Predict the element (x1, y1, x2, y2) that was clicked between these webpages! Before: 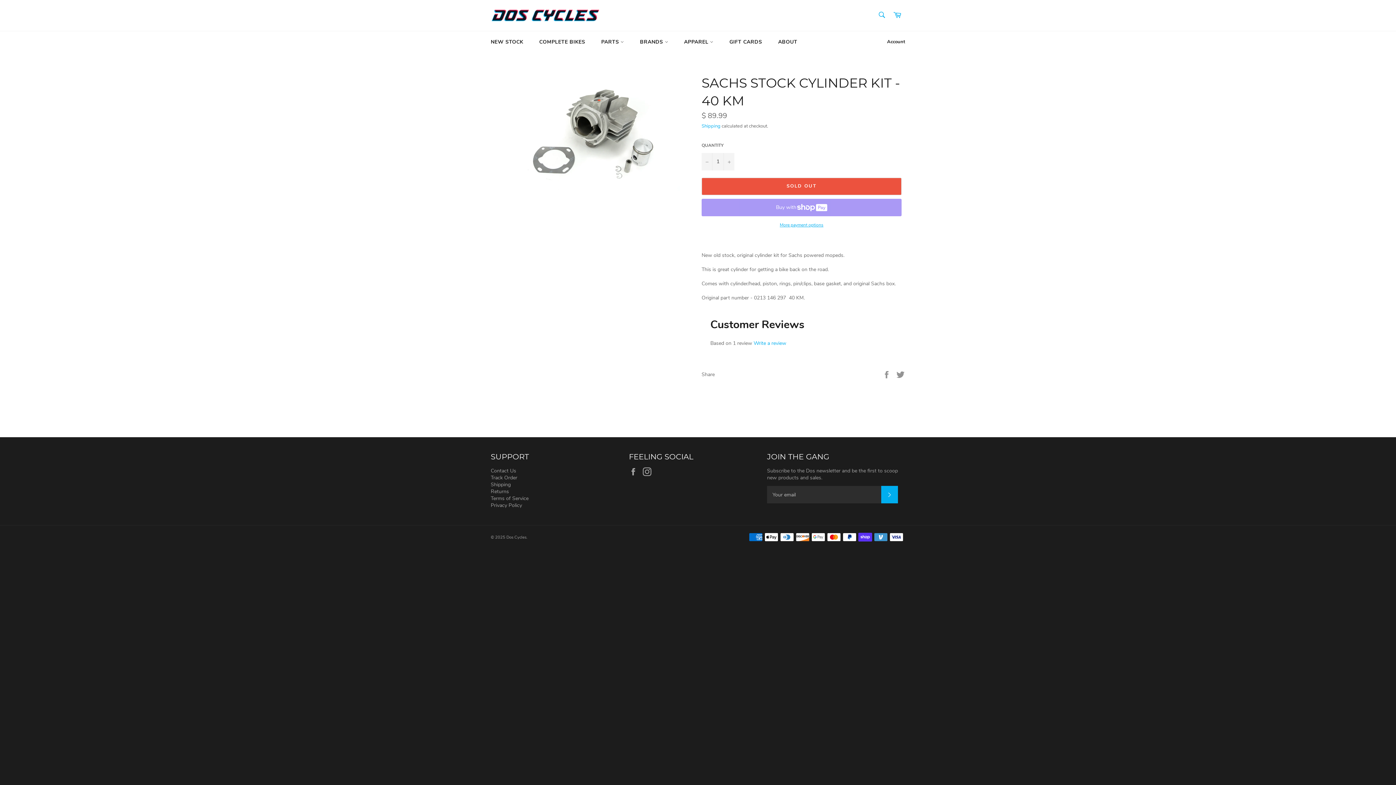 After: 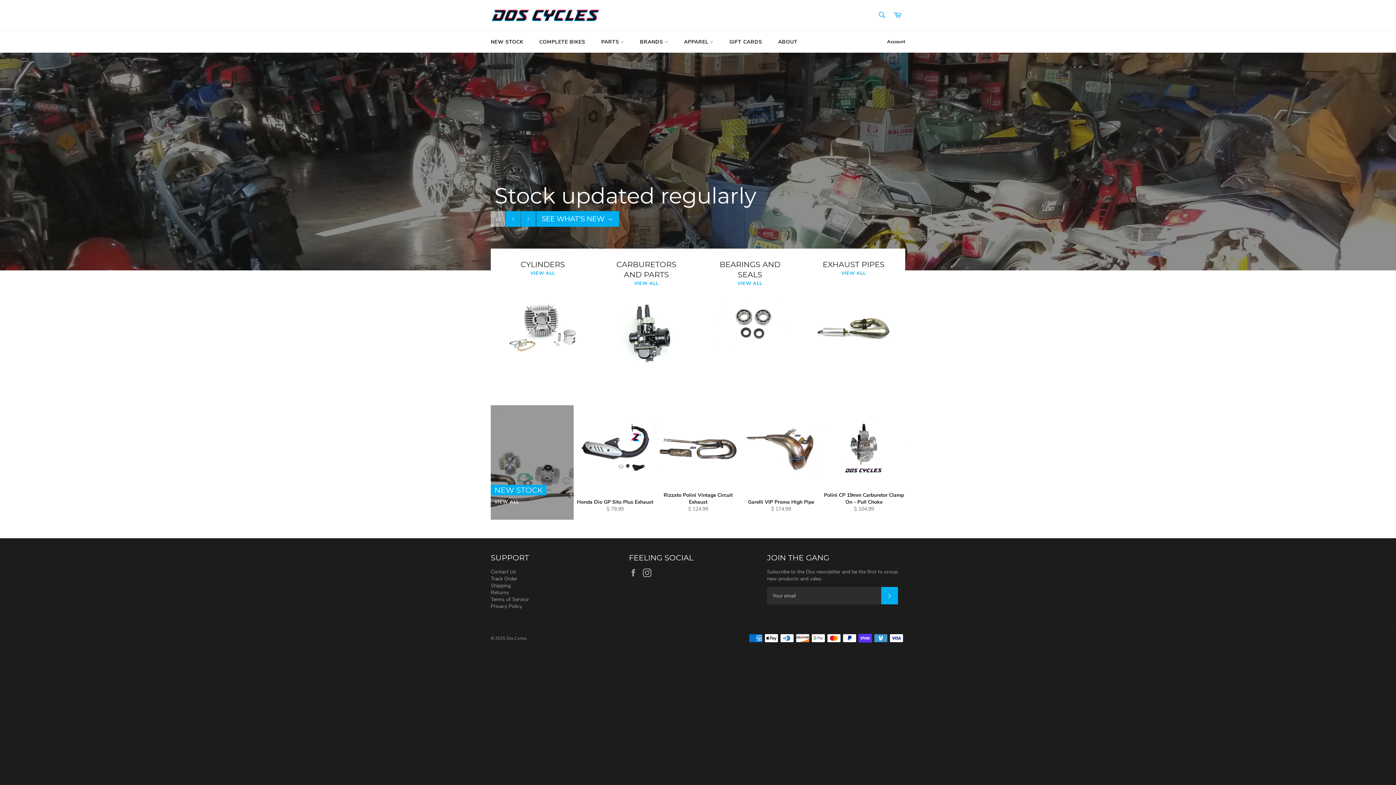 Action: label: Dos Cycles bbox: (506, 534, 526, 540)